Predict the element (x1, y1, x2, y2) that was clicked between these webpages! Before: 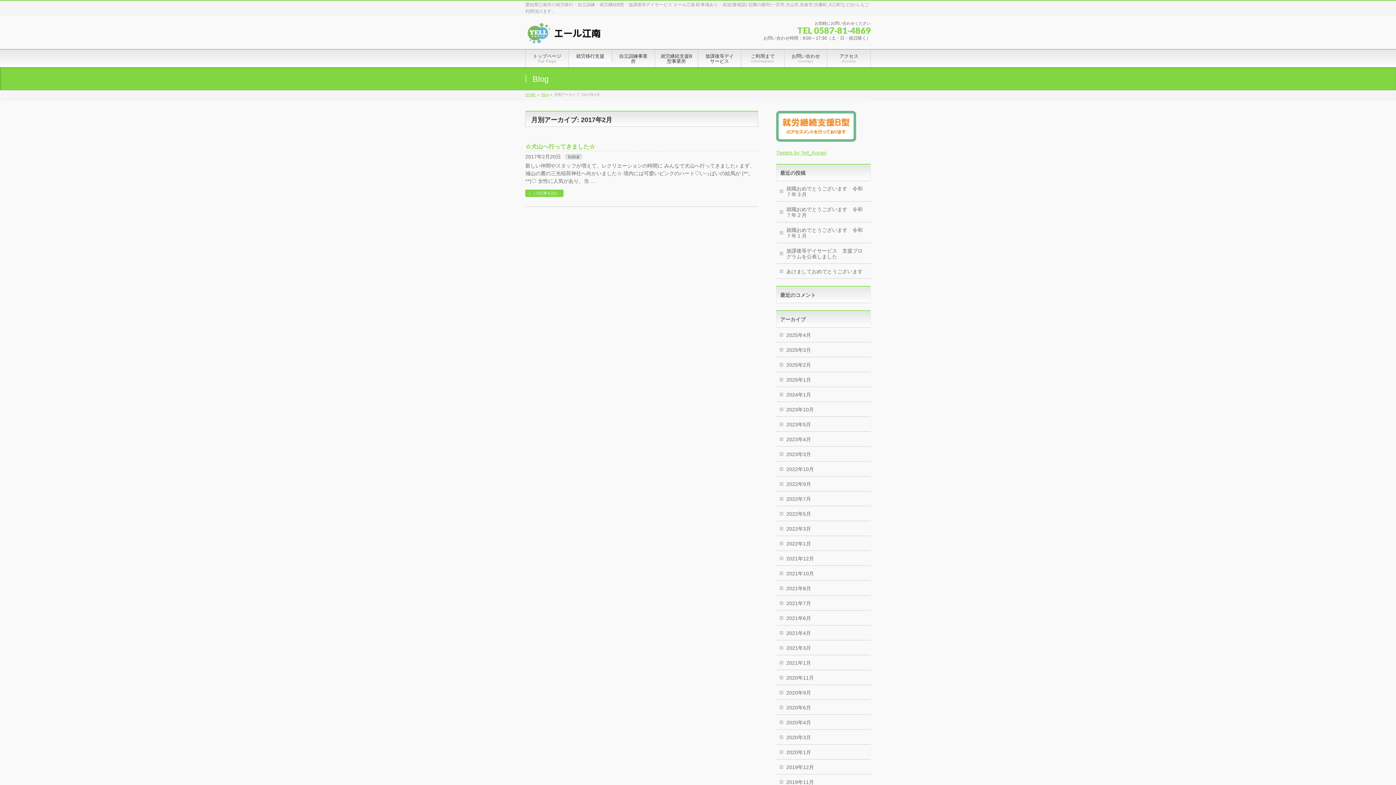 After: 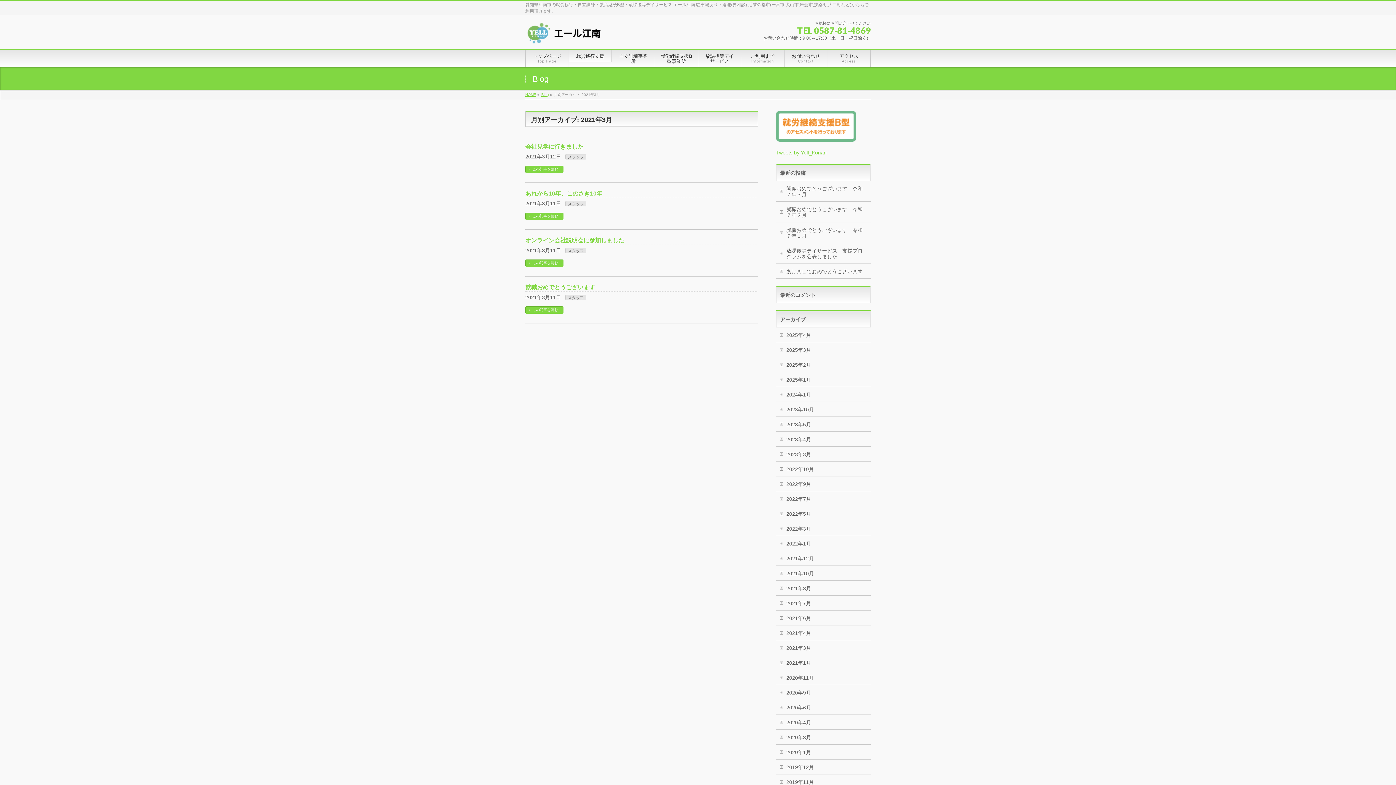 Action: bbox: (776, 640, 870, 655) label: 2021年3月